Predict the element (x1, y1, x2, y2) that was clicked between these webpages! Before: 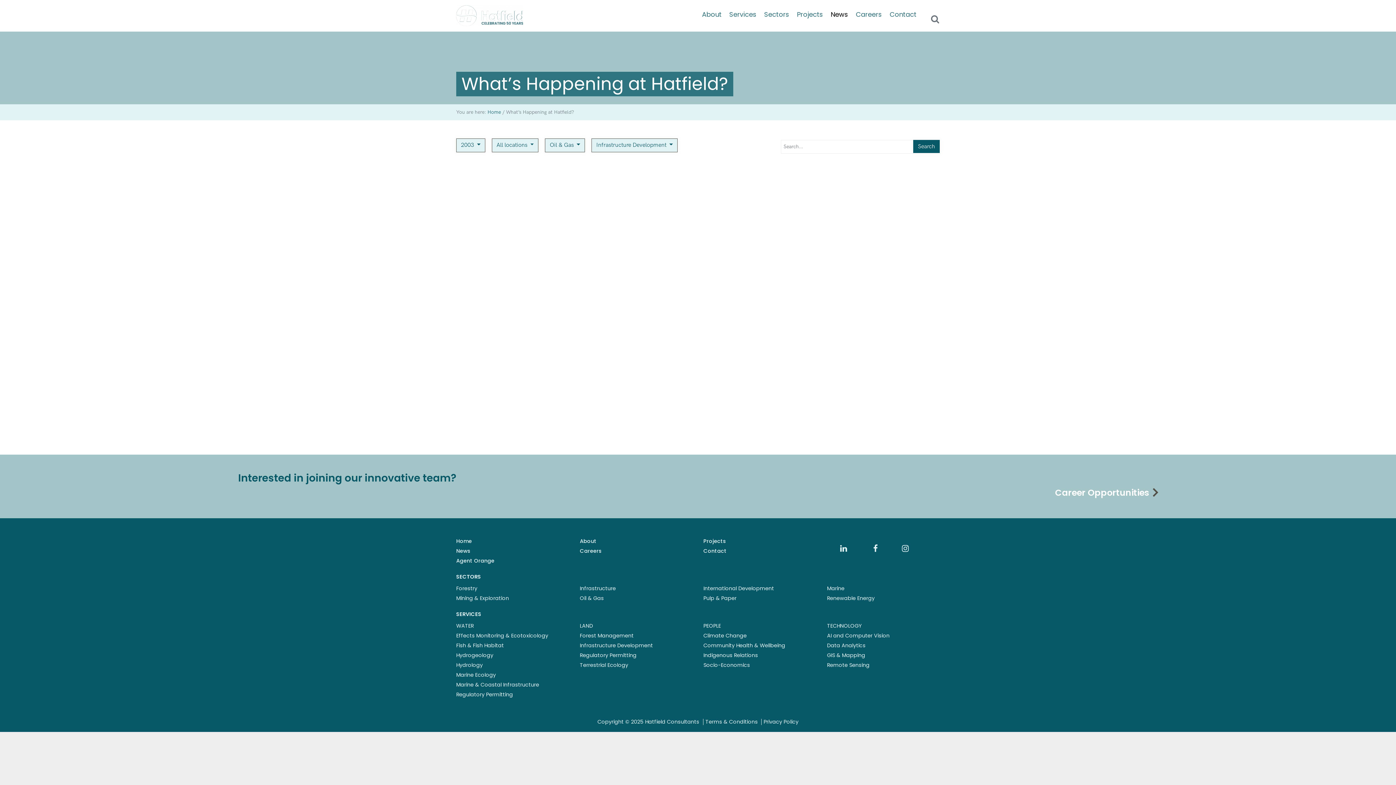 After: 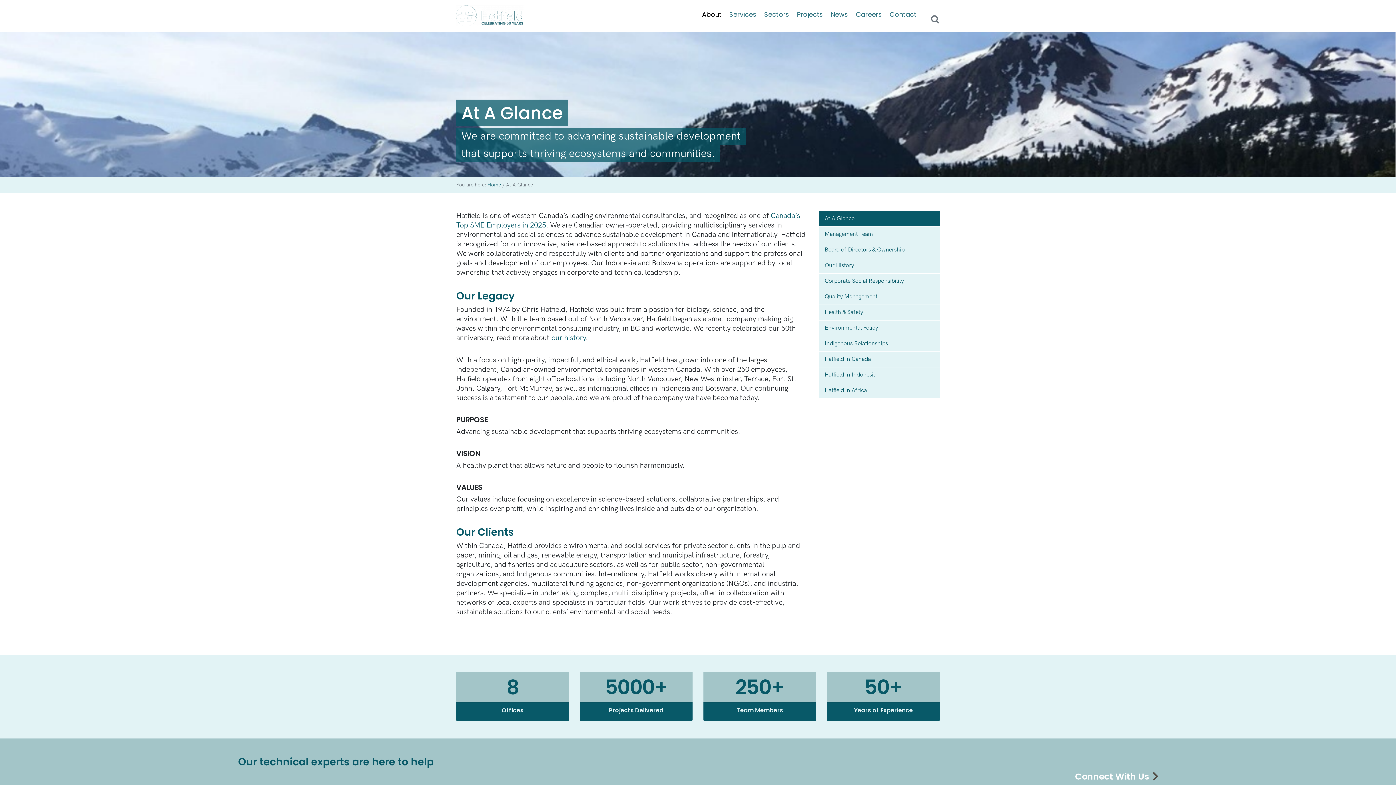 Action: label: About bbox: (702, 3, 721, 25)